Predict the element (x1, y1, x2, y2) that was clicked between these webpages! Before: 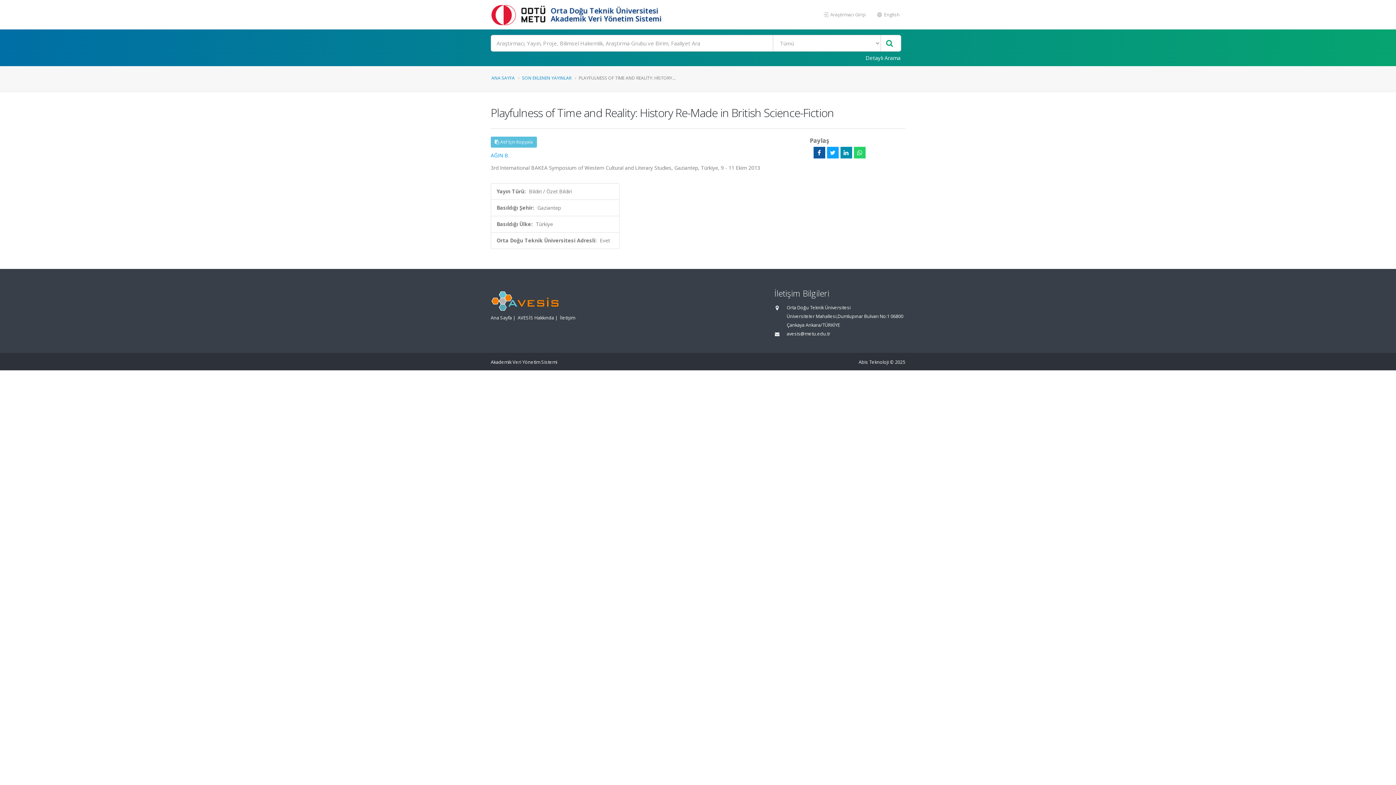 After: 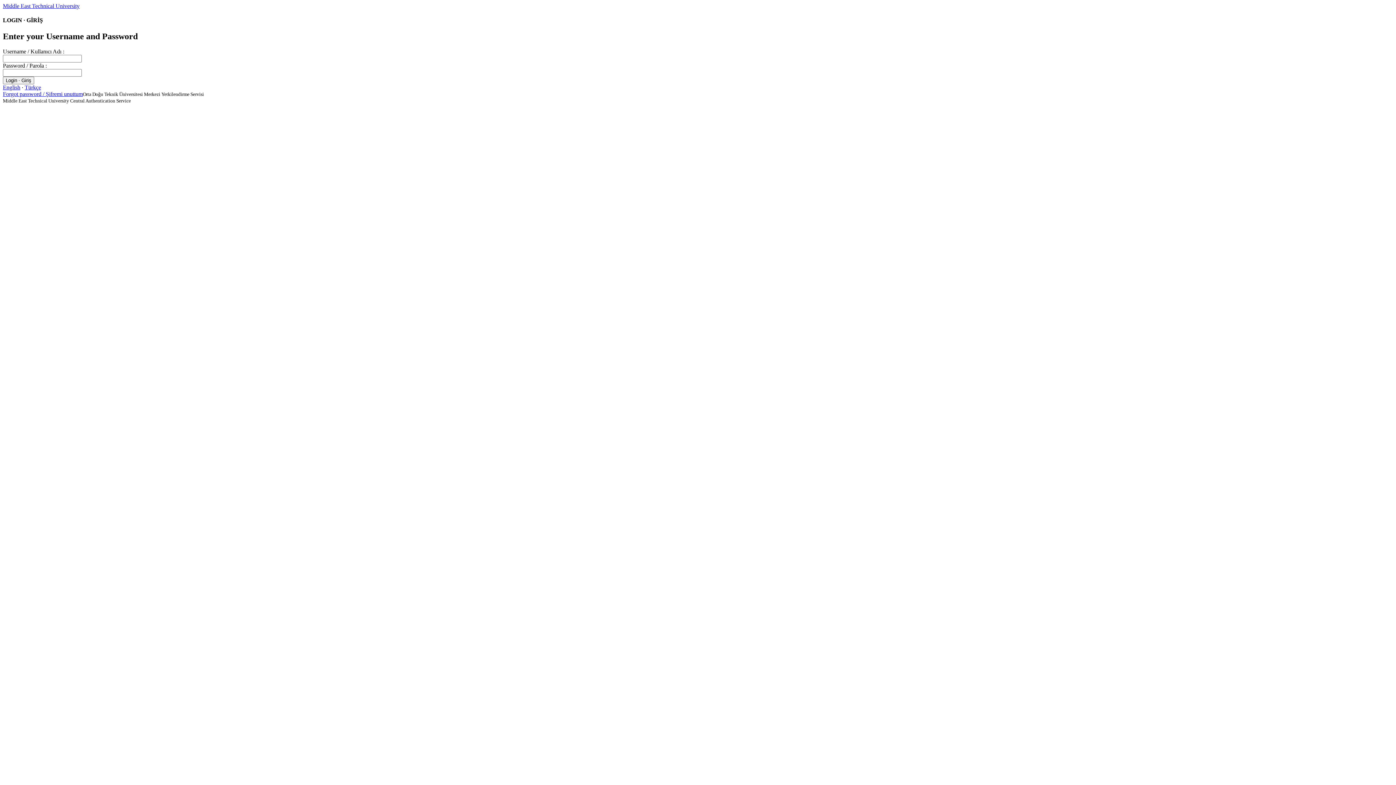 Action: bbox: (818, 8, 871, 21) label:  Araştırmacı Girişi